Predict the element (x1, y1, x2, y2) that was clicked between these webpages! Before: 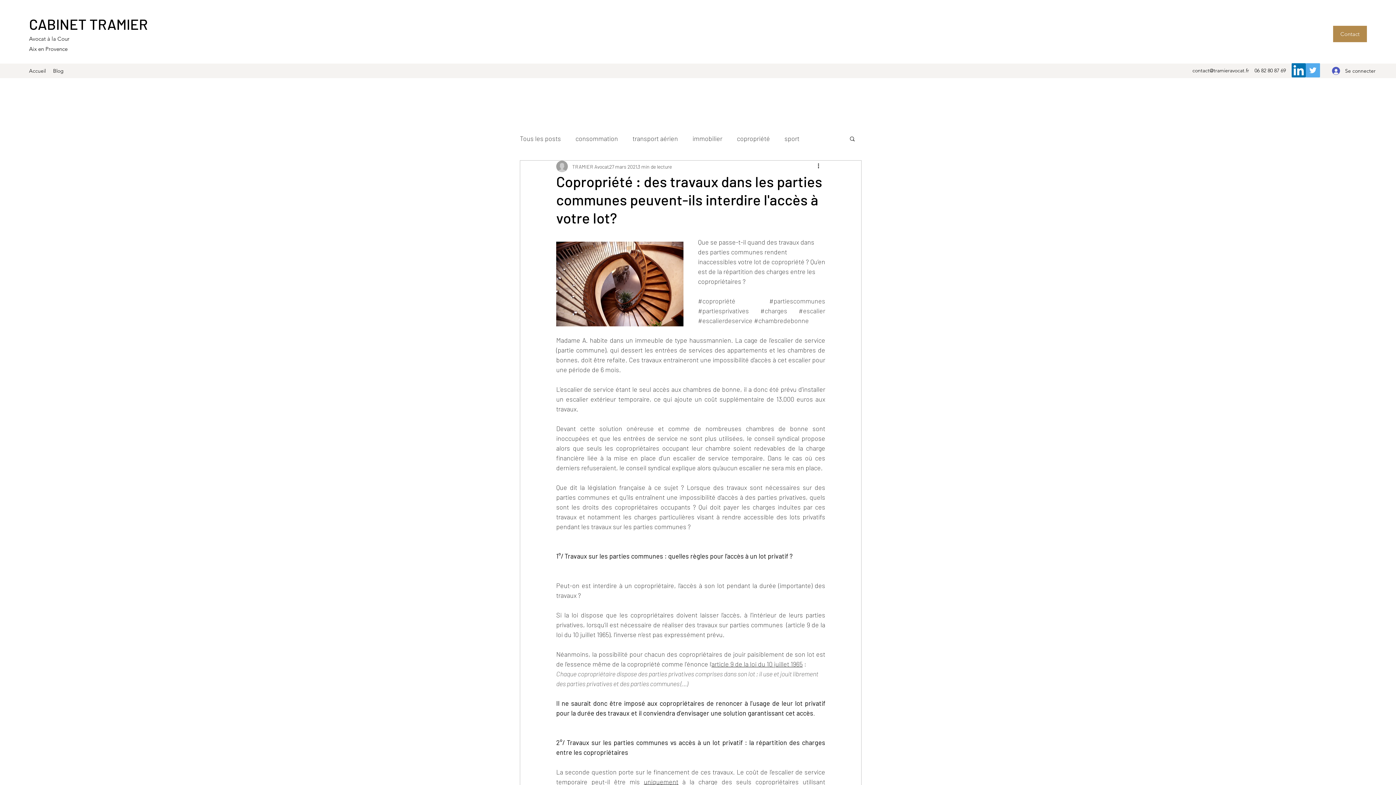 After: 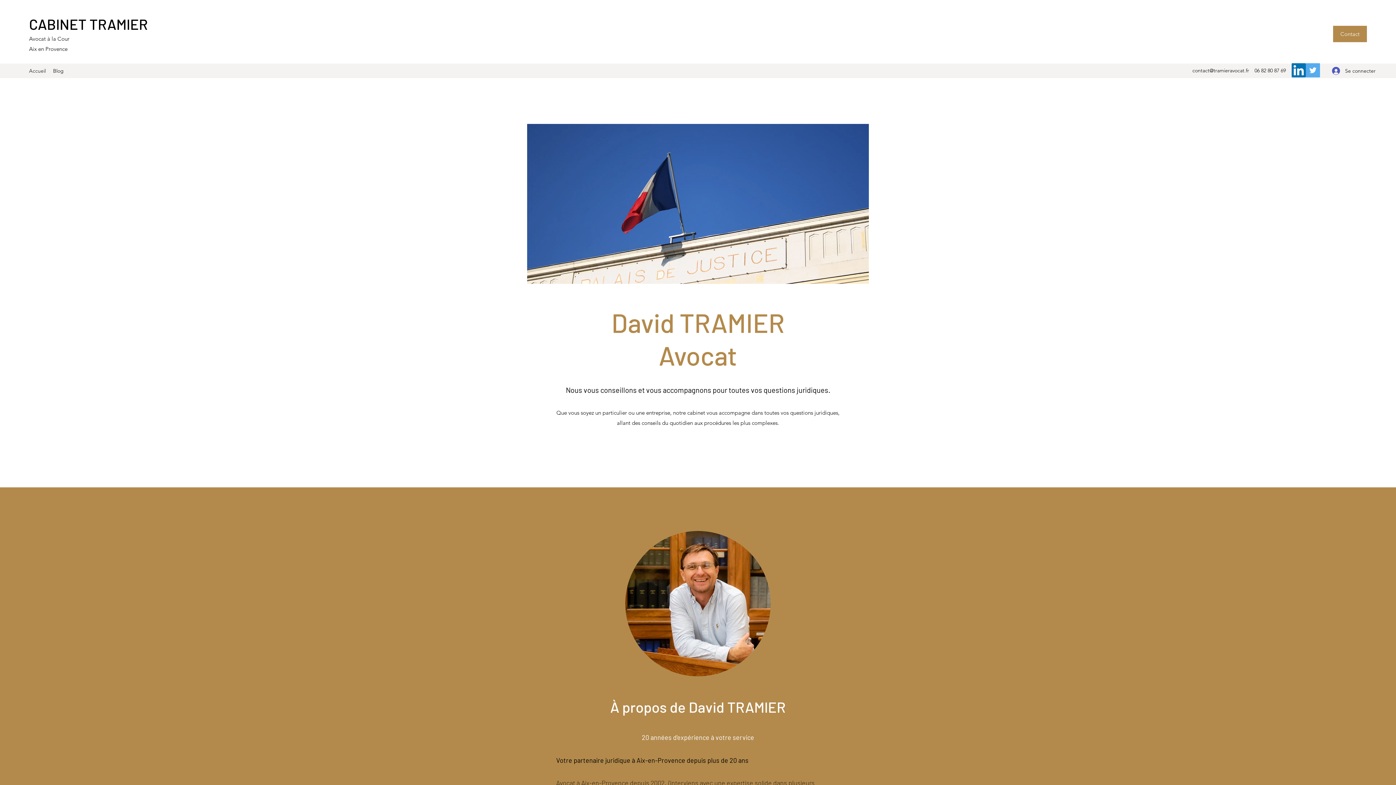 Action: bbox: (29, 15, 148, 32) label: CABINET TRAMIER